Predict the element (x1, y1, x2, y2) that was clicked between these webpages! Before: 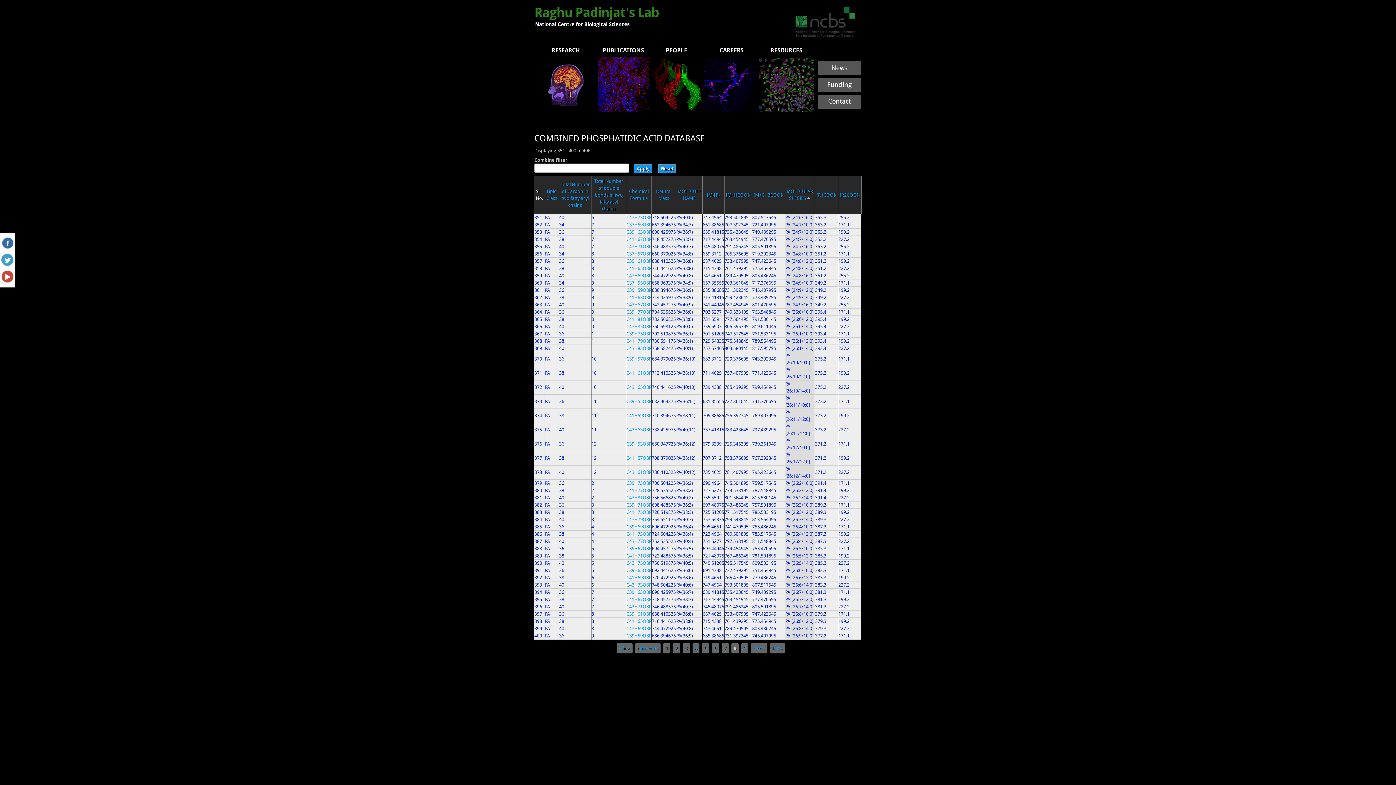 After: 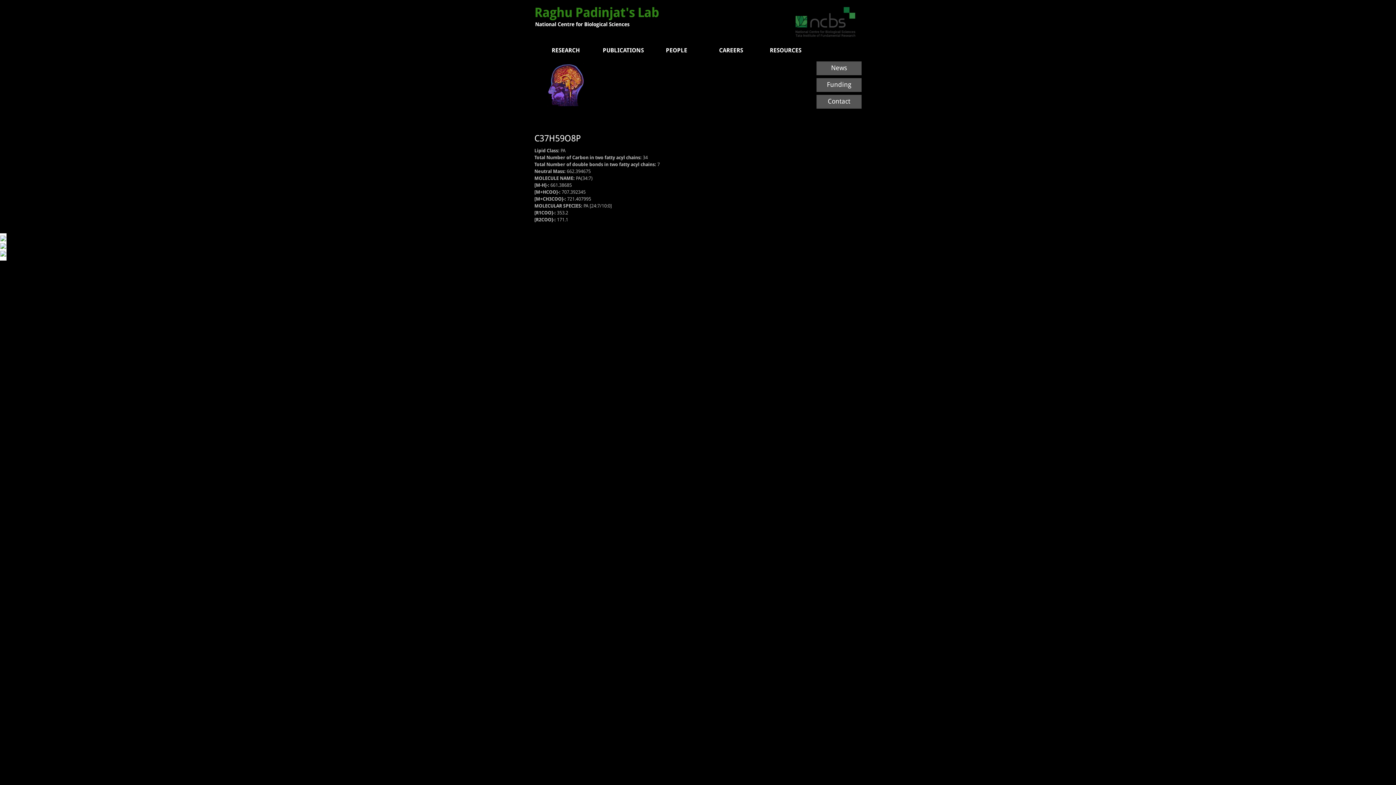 Action: label: C37H59O8P bbox: (626, 222, 651, 227)